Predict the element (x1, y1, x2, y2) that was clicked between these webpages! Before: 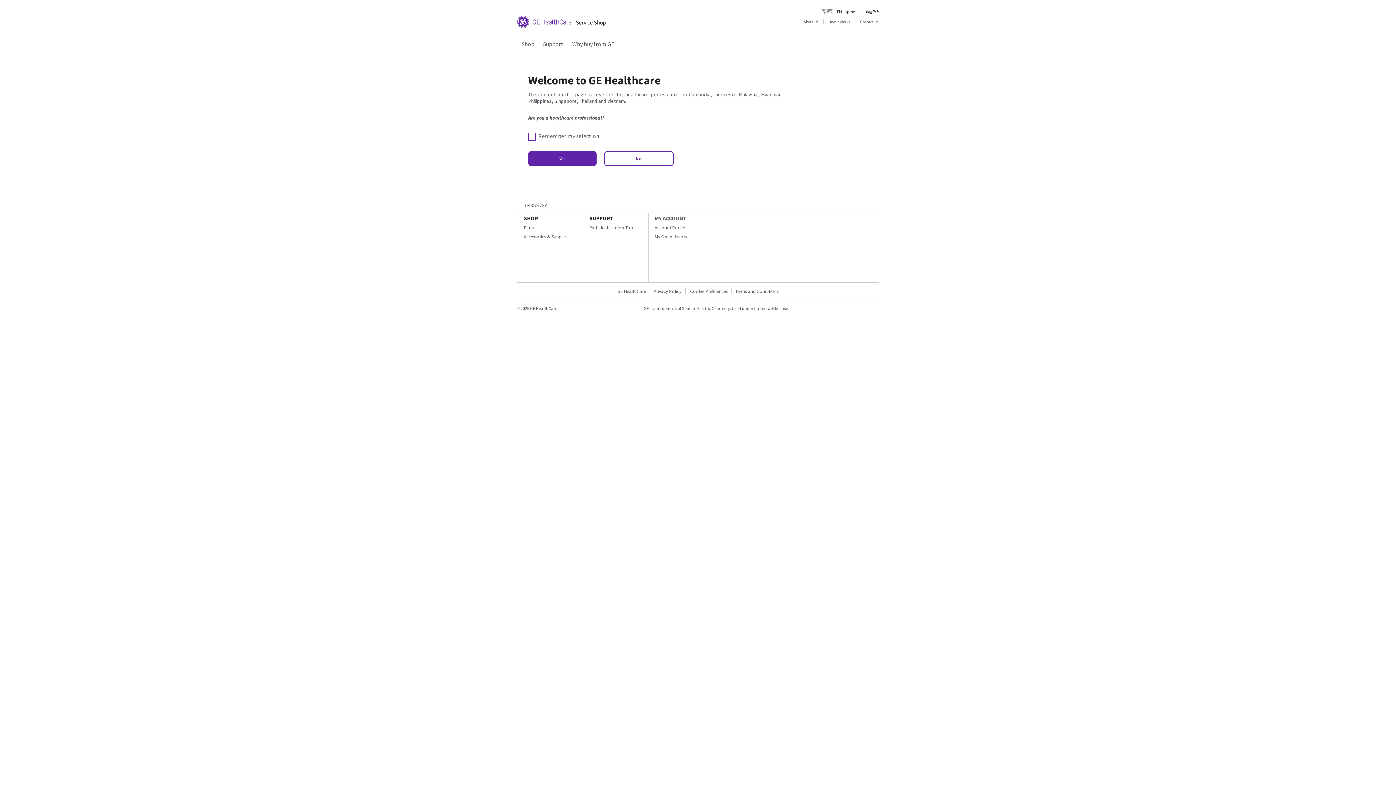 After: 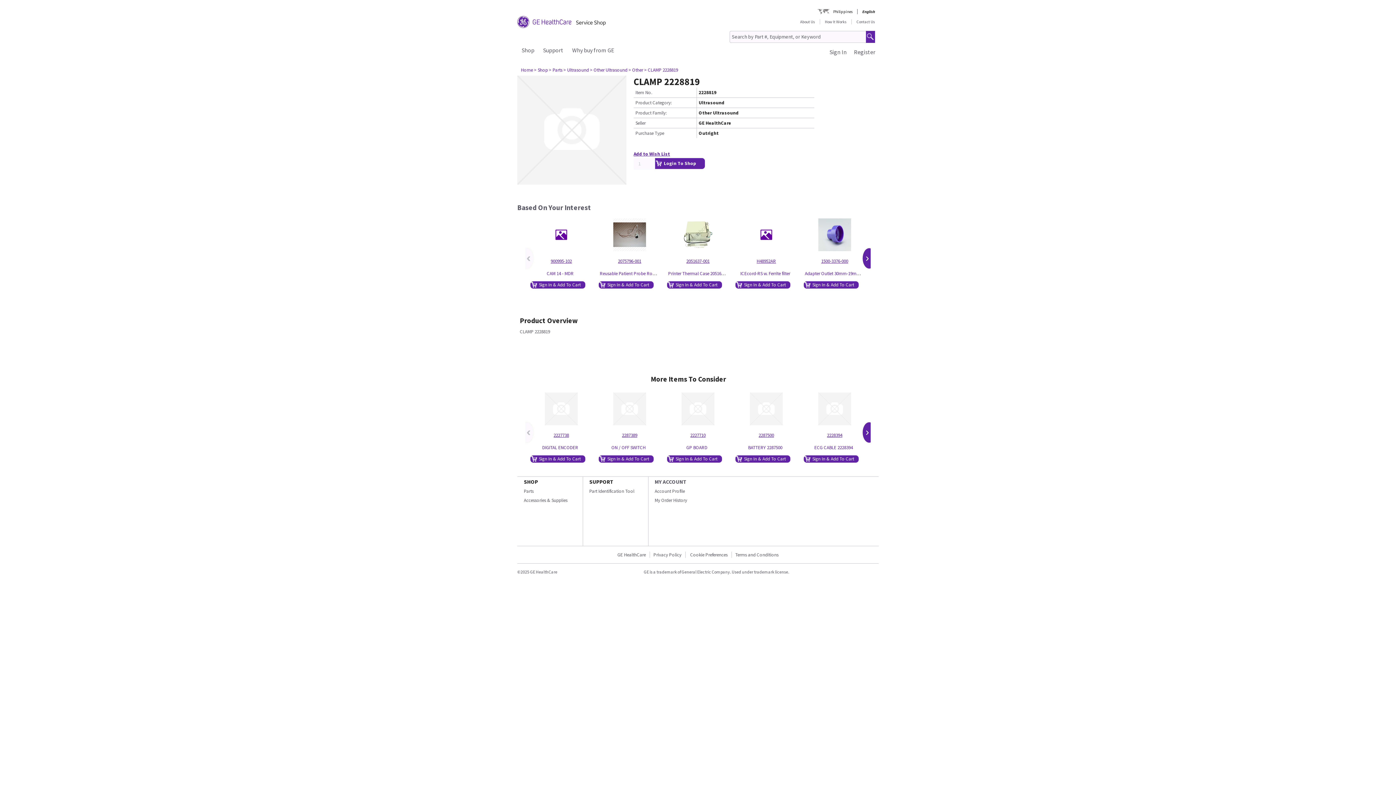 Action: bbox: (528, 151, 596, 166) label: Yes